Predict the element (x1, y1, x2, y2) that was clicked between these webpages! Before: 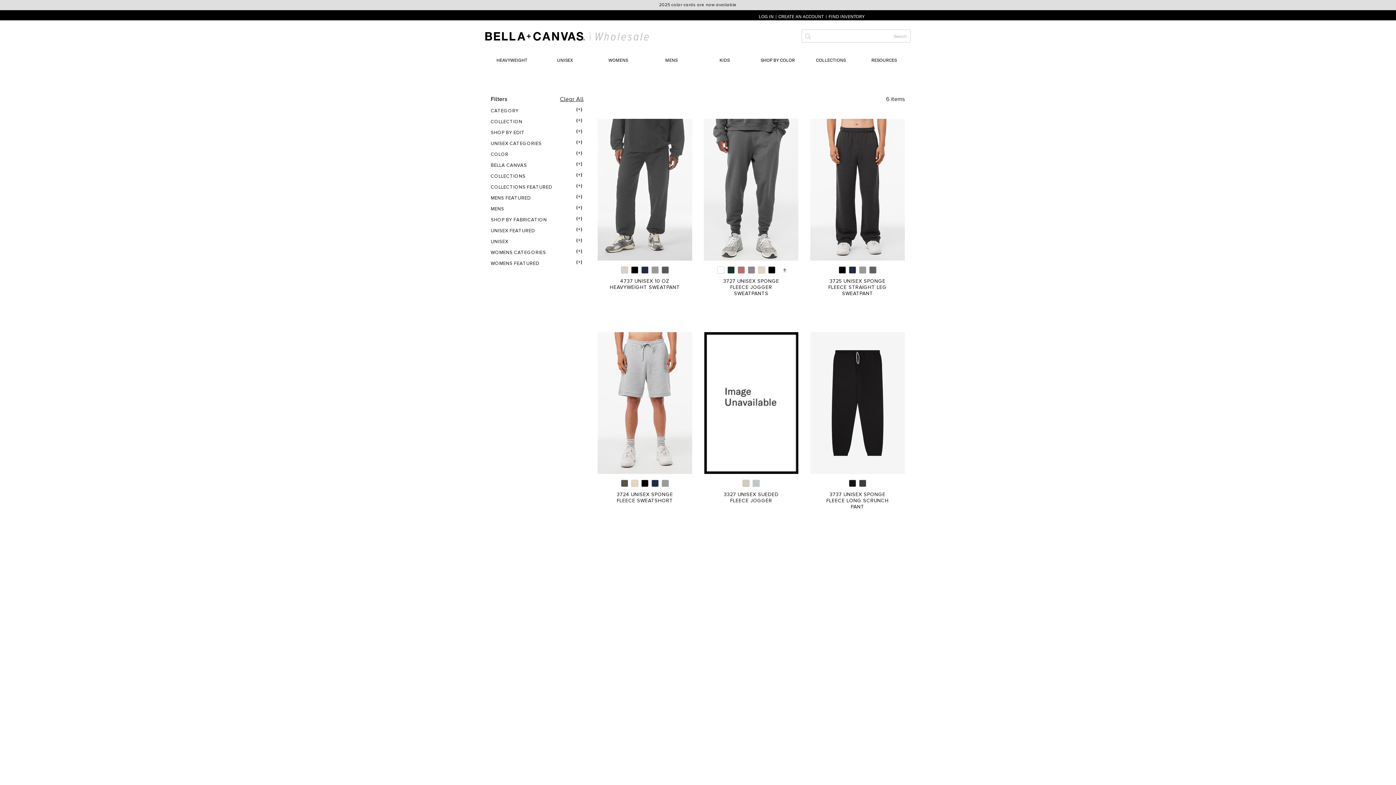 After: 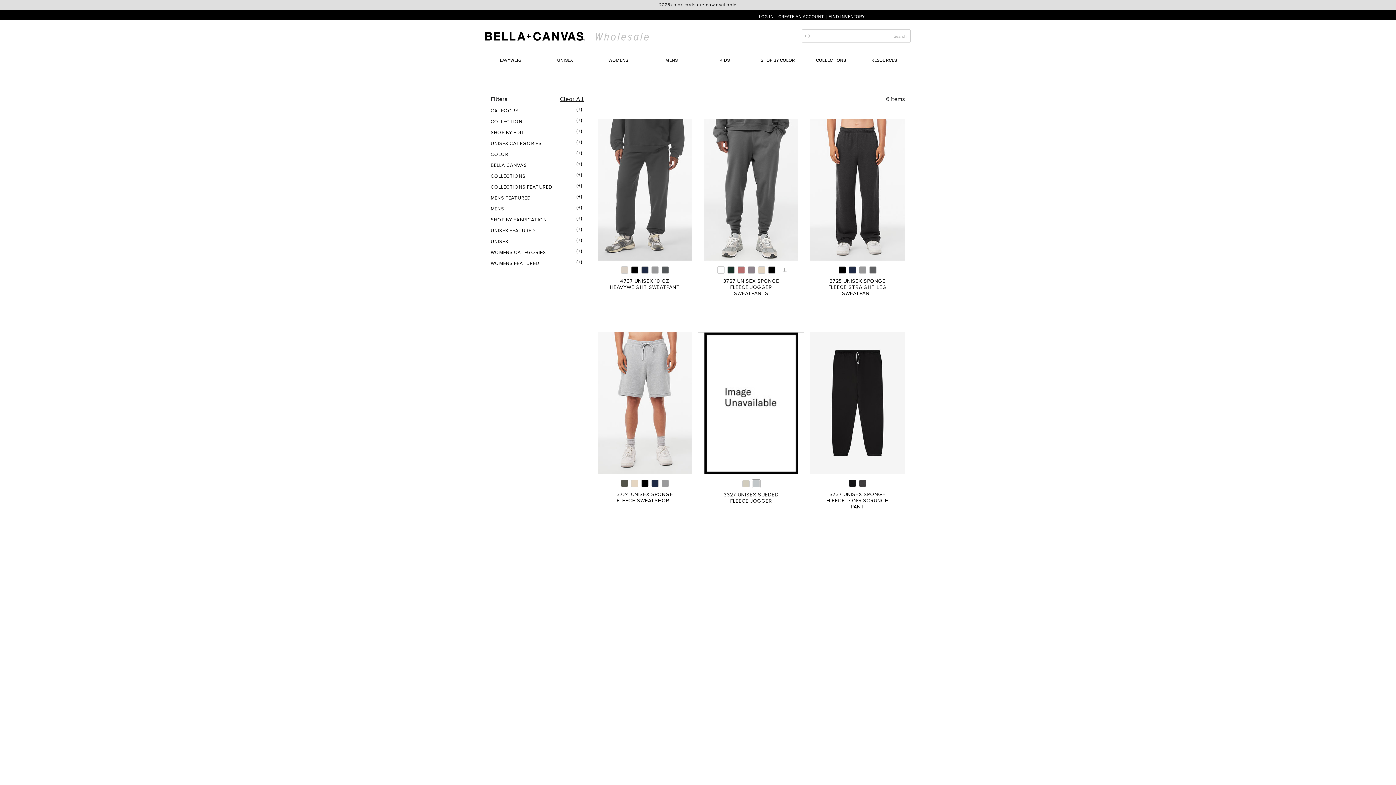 Action: label: Athletic Heather bbox: (752, 480, 760, 487)